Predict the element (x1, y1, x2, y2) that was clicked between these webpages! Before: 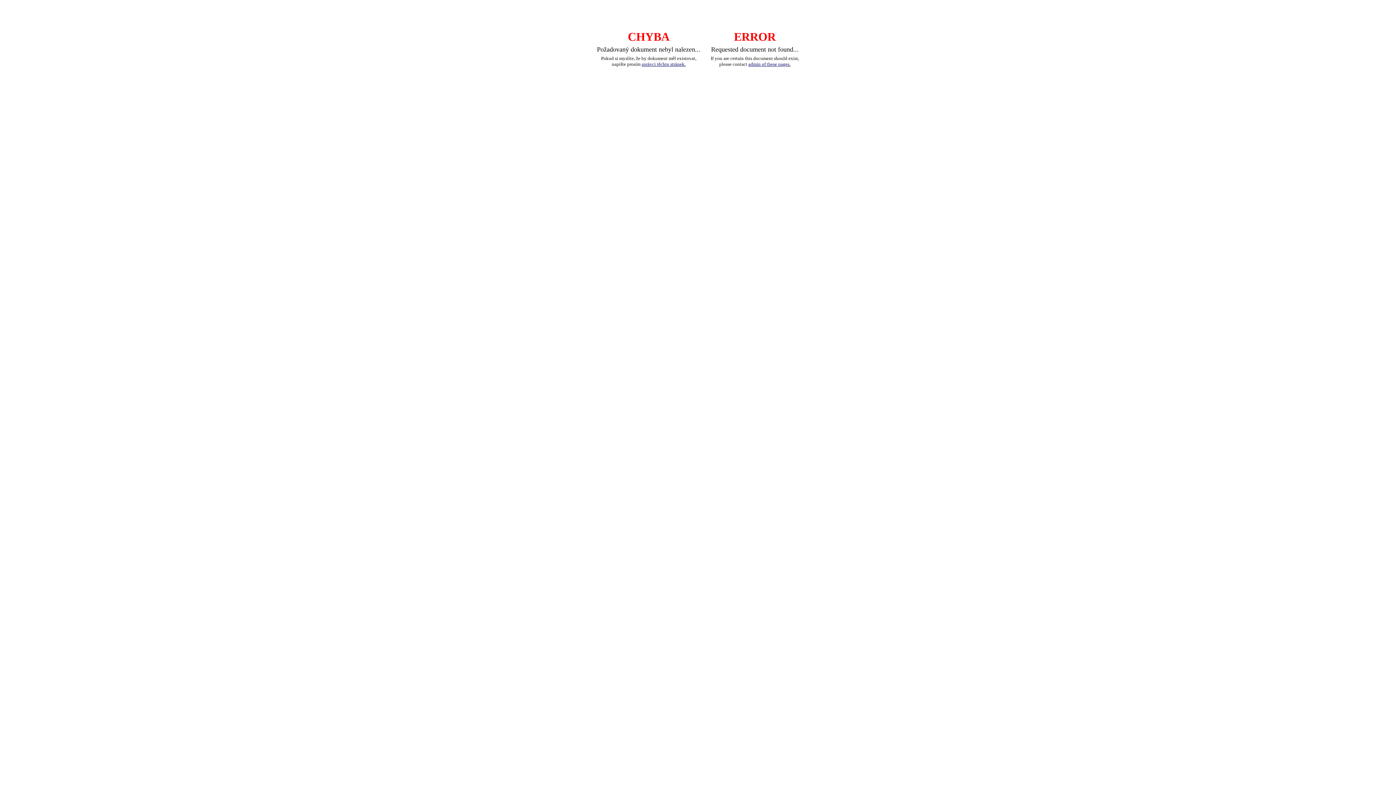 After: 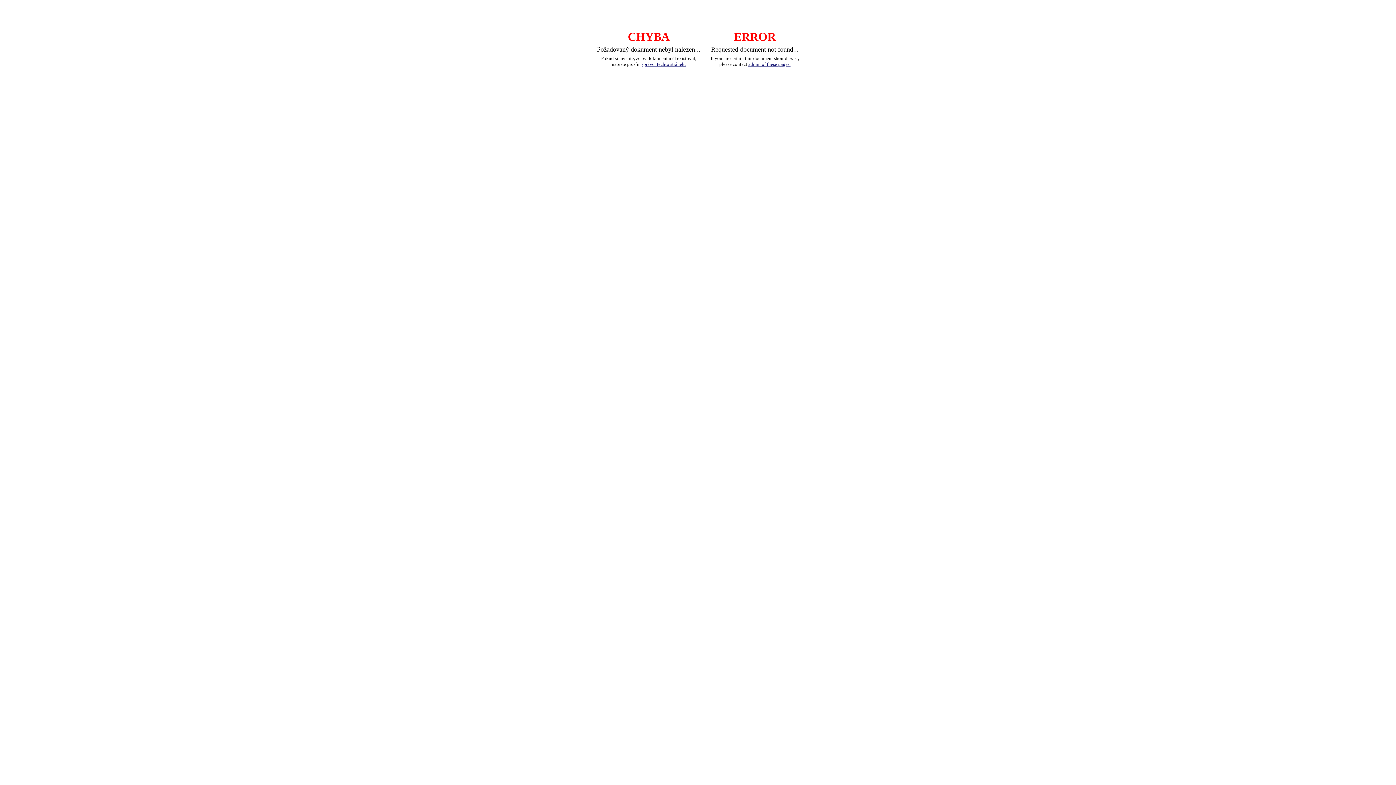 Action: label: admin of these pages. bbox: (748, 61, 790, 66)